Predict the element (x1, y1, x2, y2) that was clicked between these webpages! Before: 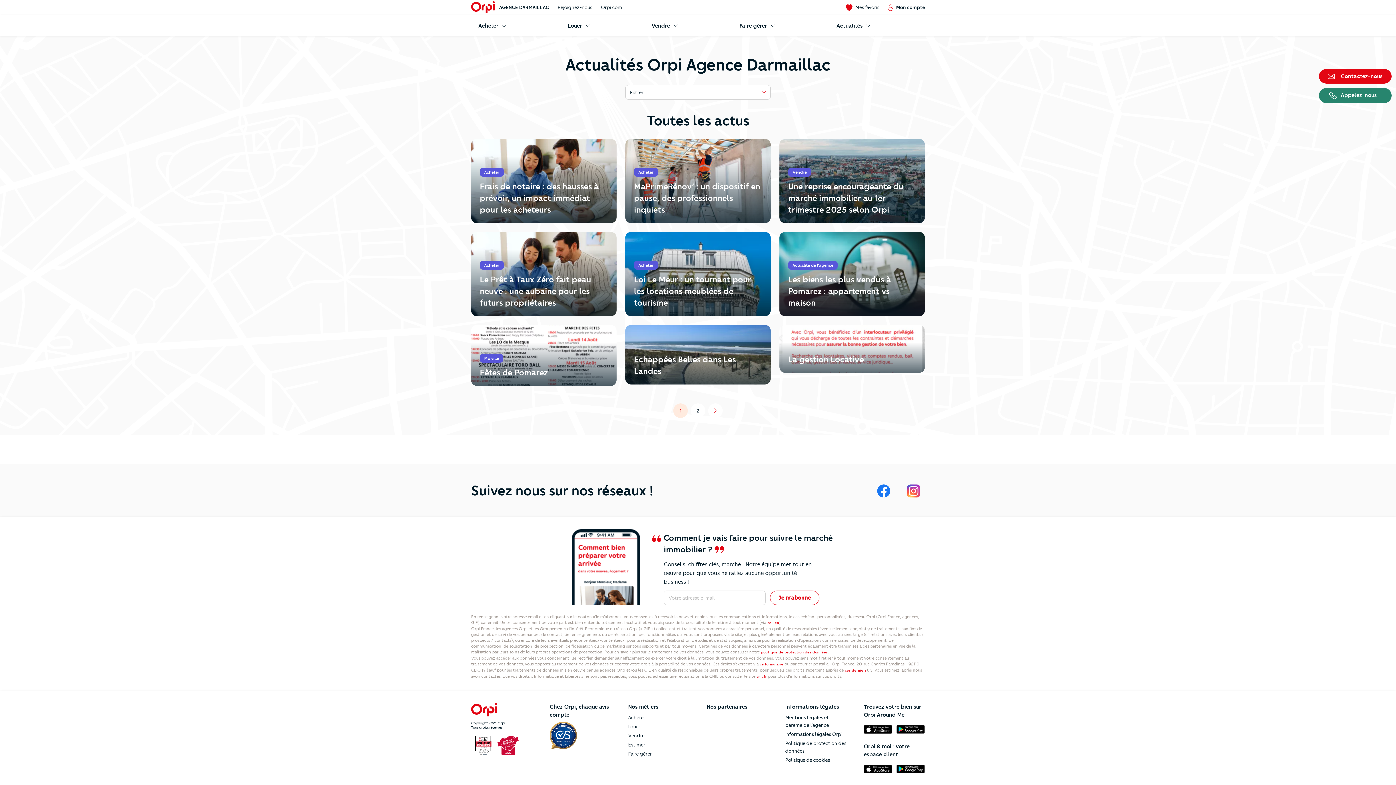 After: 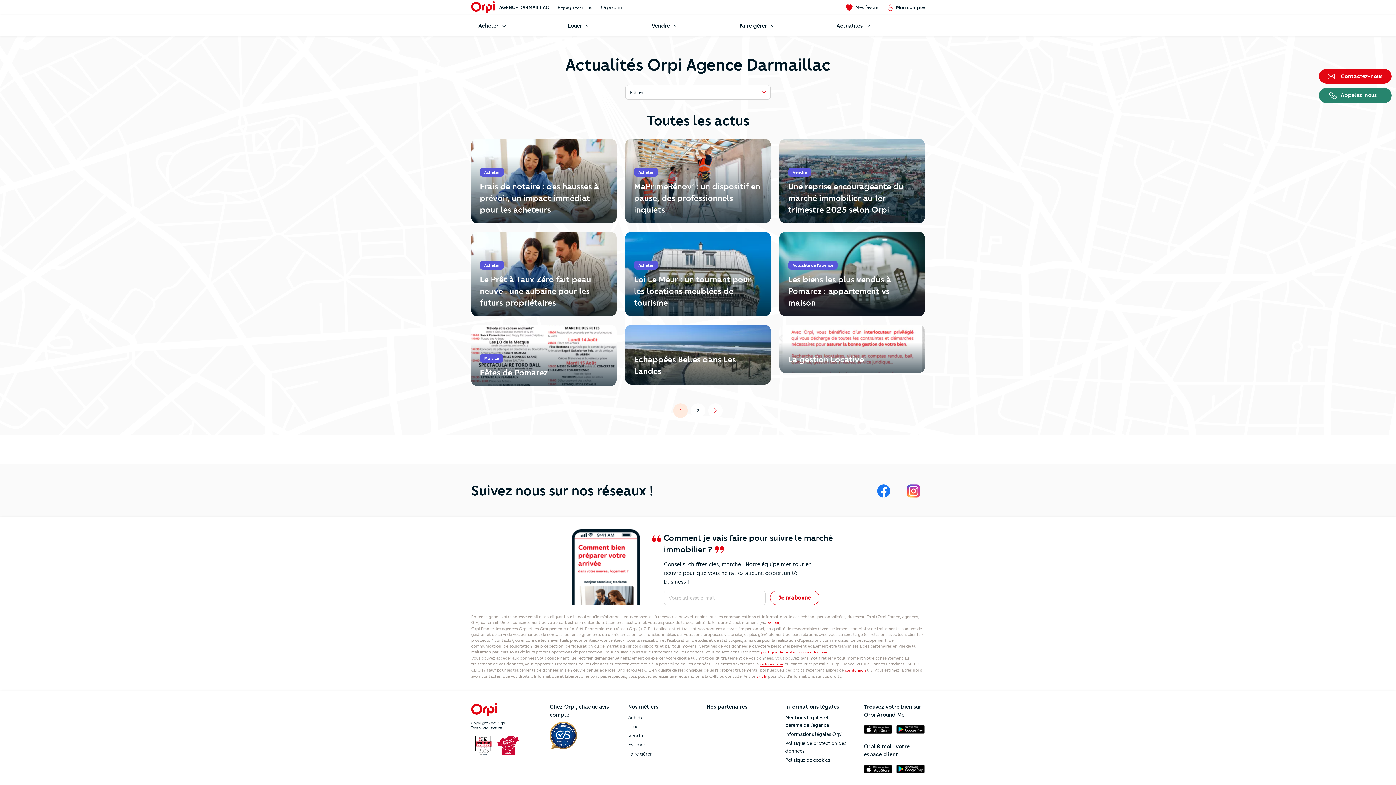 Action: label: ce formulaire bbox: (760, 661, 783, 666)